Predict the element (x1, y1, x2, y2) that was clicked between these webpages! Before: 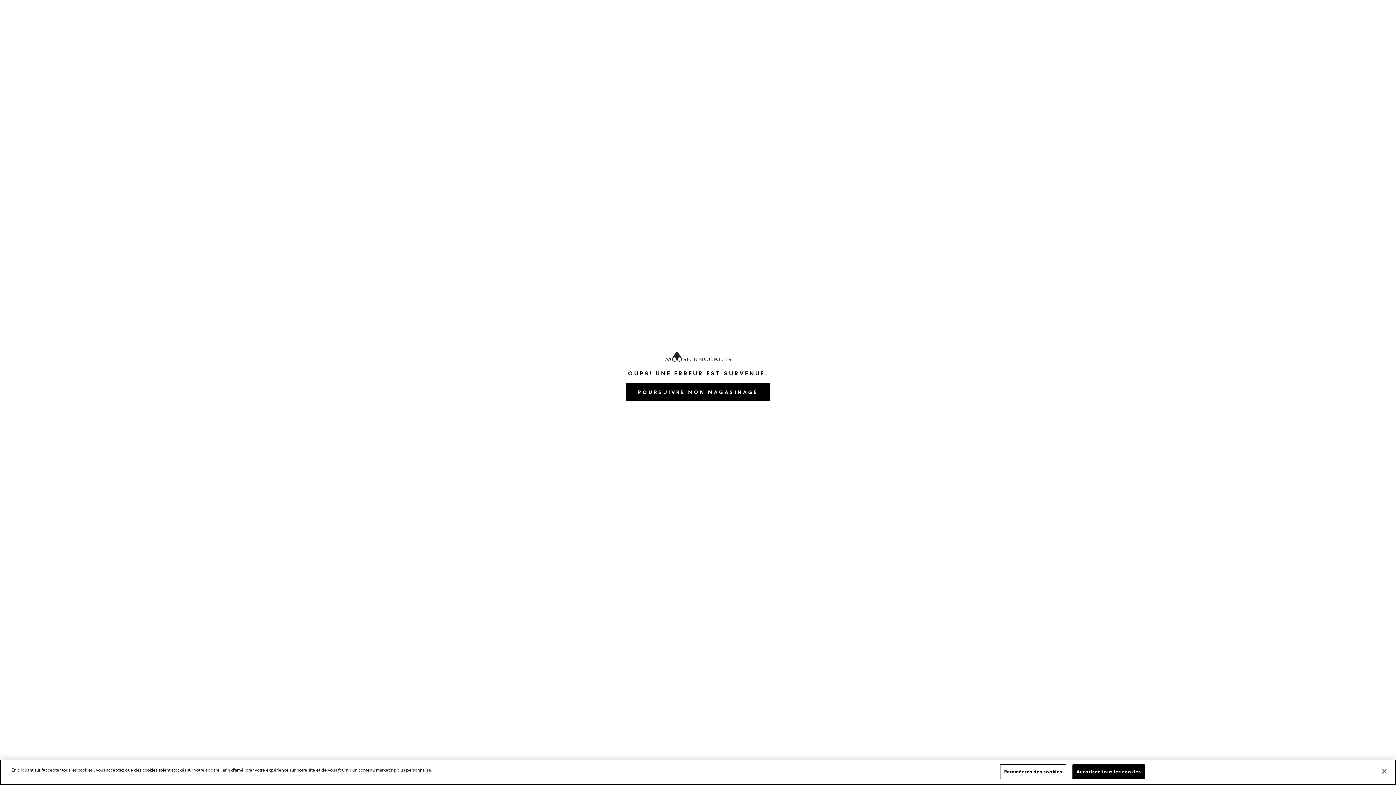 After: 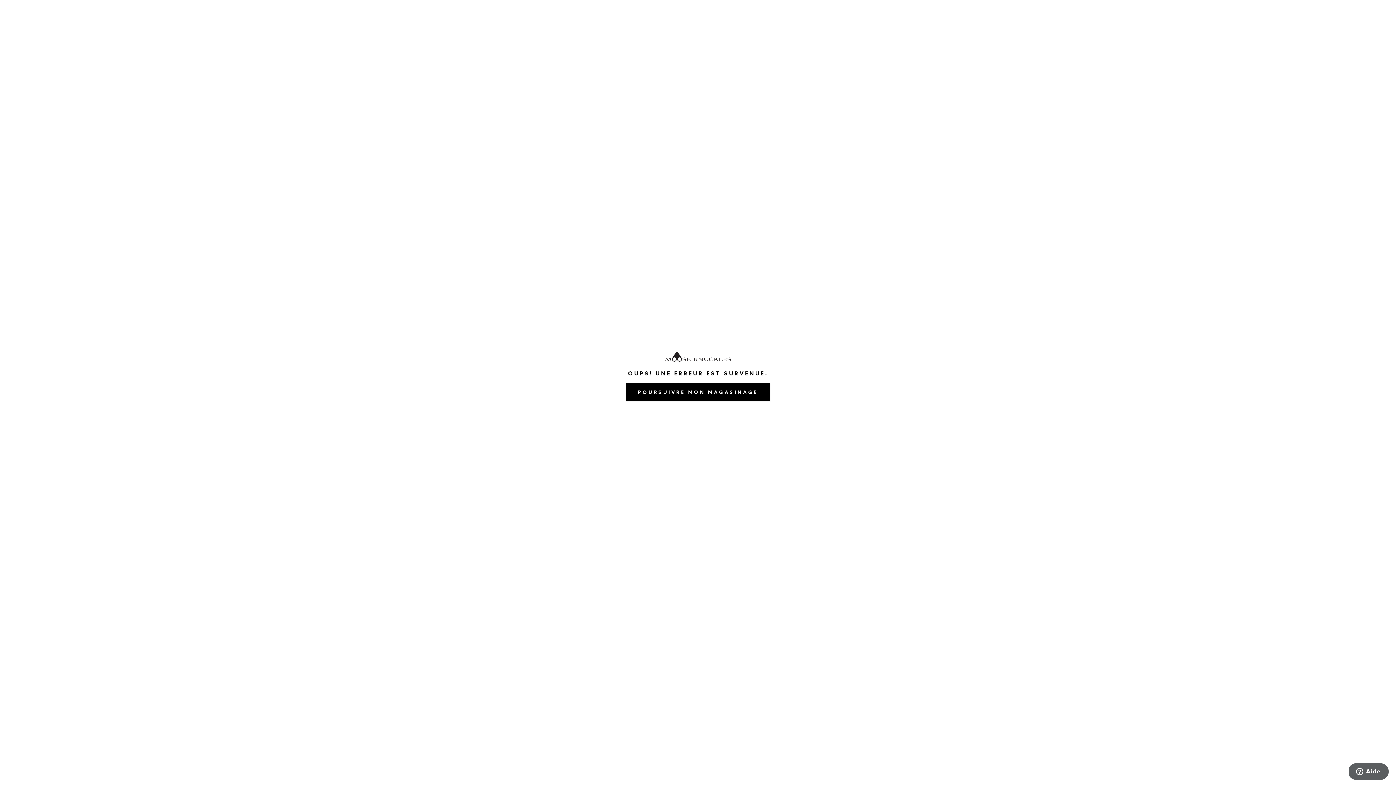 Action: bbox: (1072, 764, 1145, 779) label: Autoriser tous les cookies